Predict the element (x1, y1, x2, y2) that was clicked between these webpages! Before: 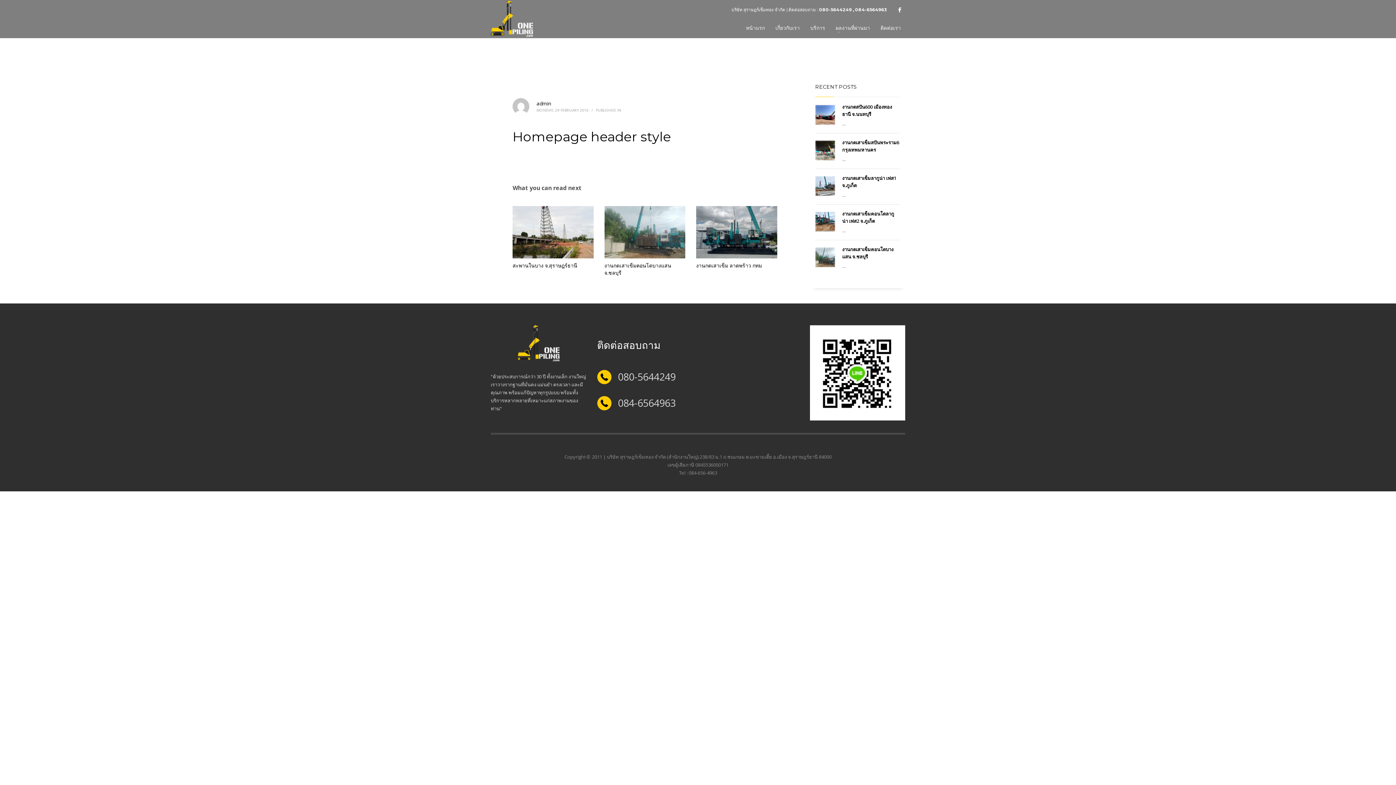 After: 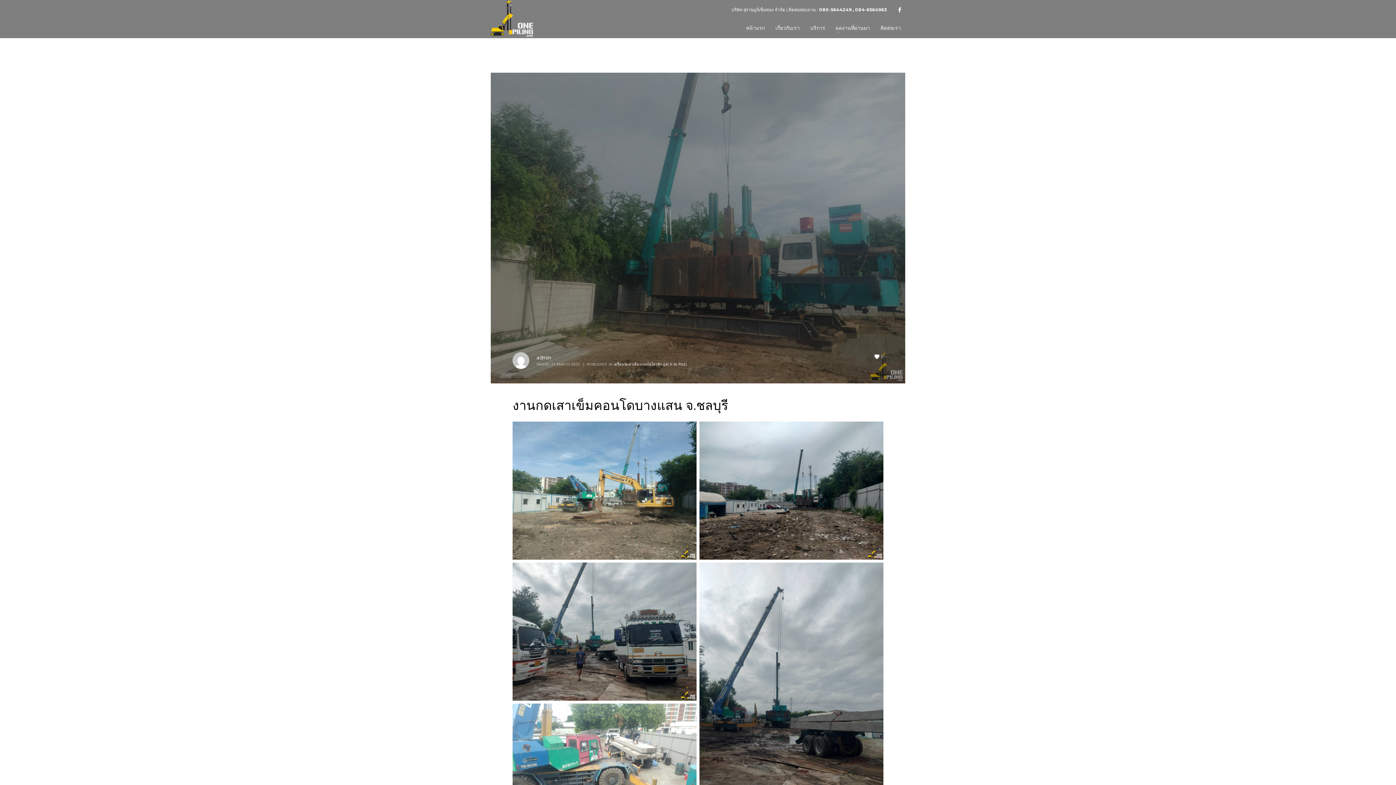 Action: bbox: (815, 247, 835, 267)